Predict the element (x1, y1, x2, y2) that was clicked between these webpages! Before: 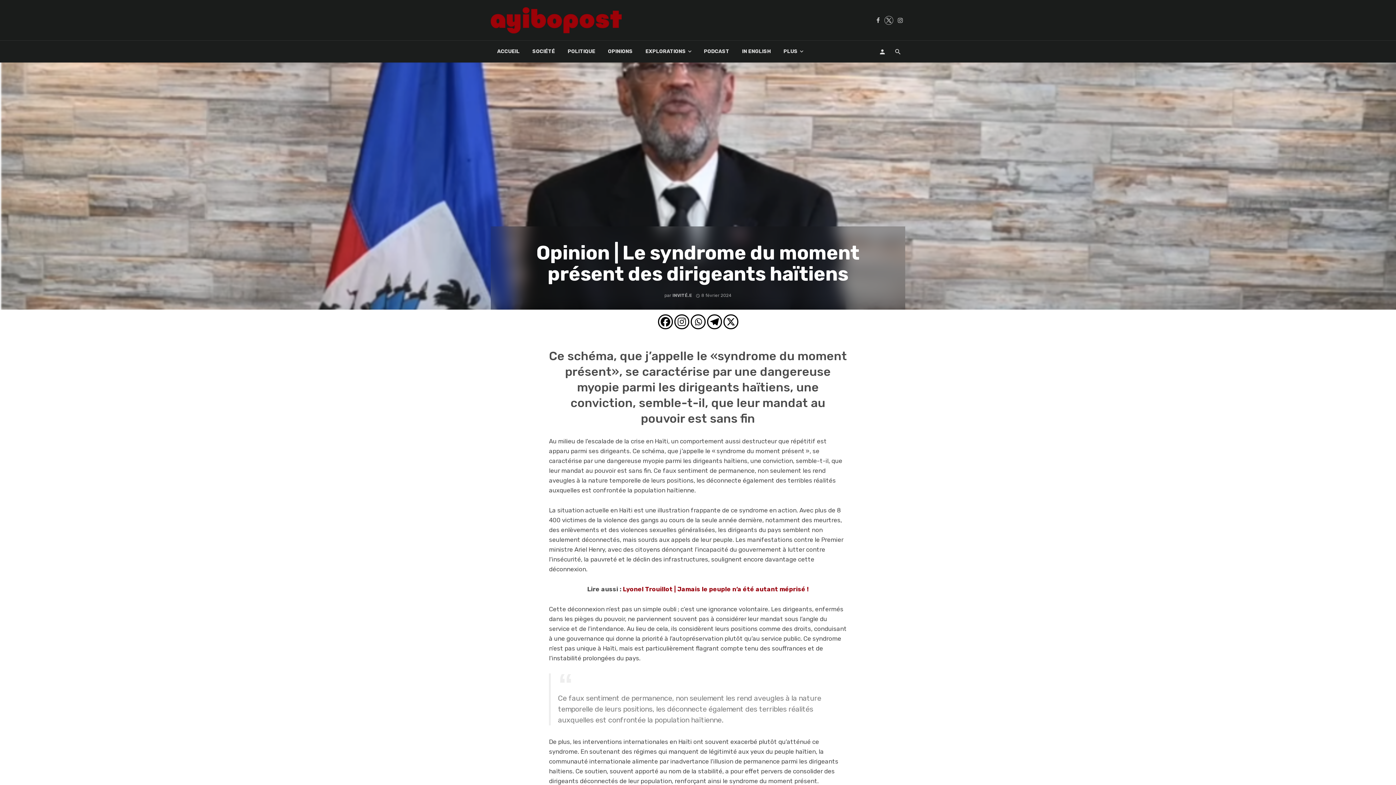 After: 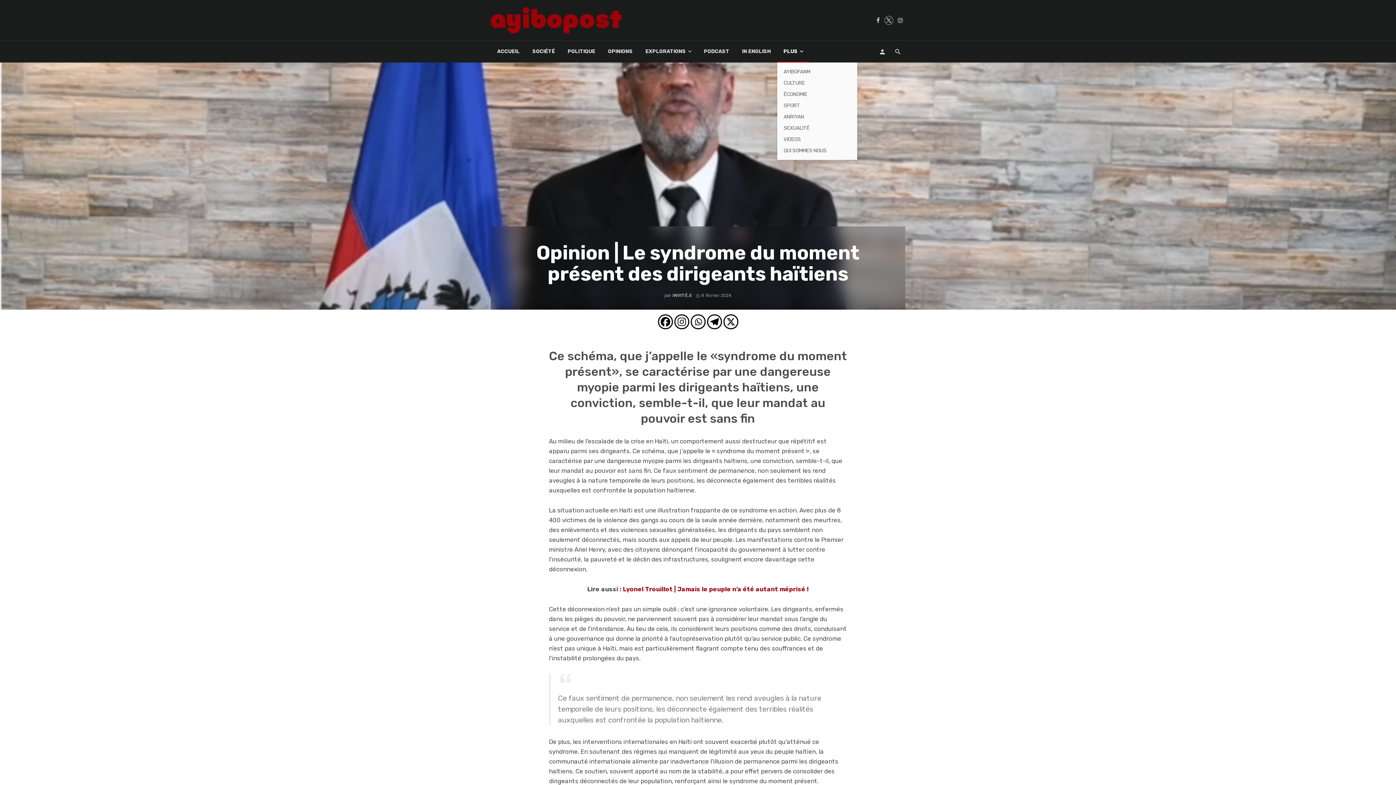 Action: label: PLUS bbox: (777, 40, 809, 62)